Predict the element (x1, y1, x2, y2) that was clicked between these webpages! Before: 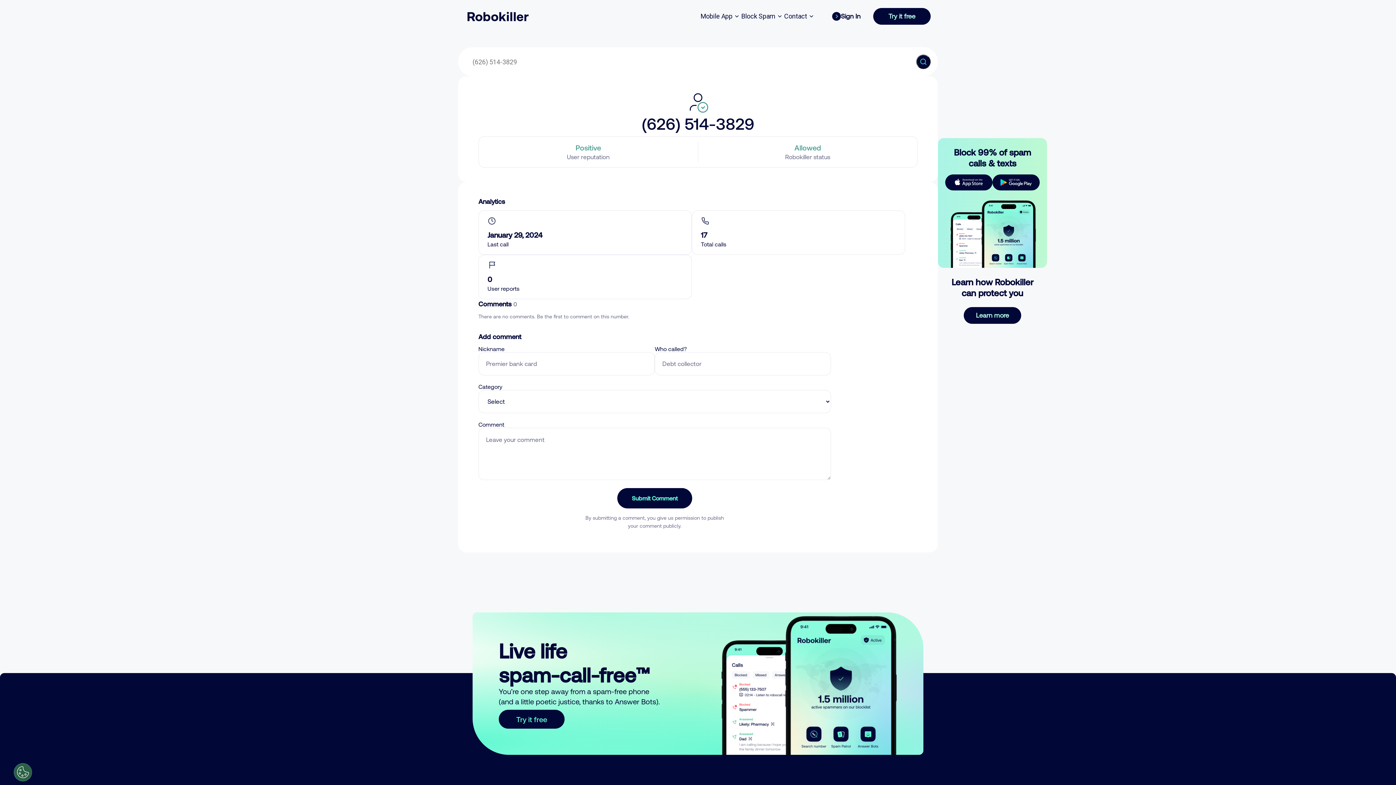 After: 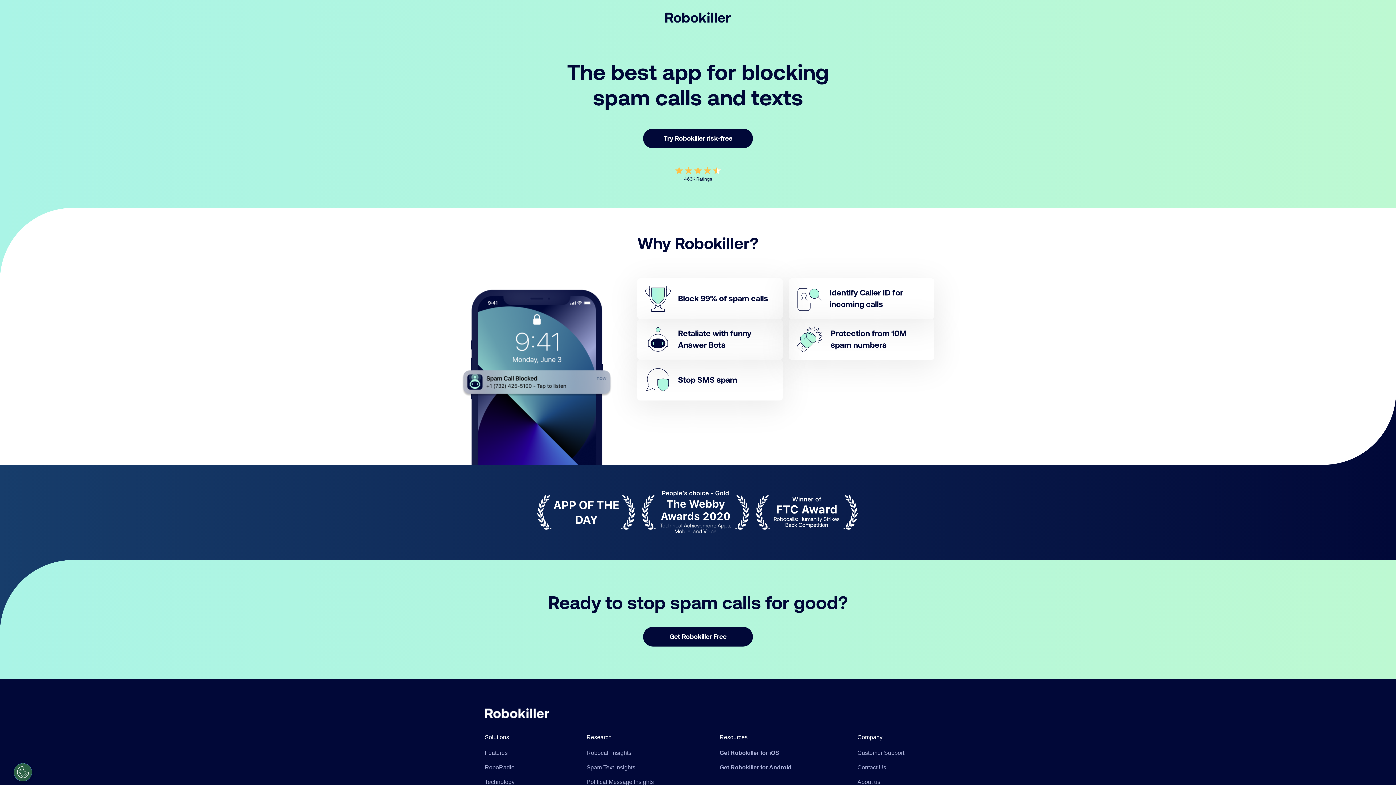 Action: label: Try it free bbox: (498, 710, 564, 729)